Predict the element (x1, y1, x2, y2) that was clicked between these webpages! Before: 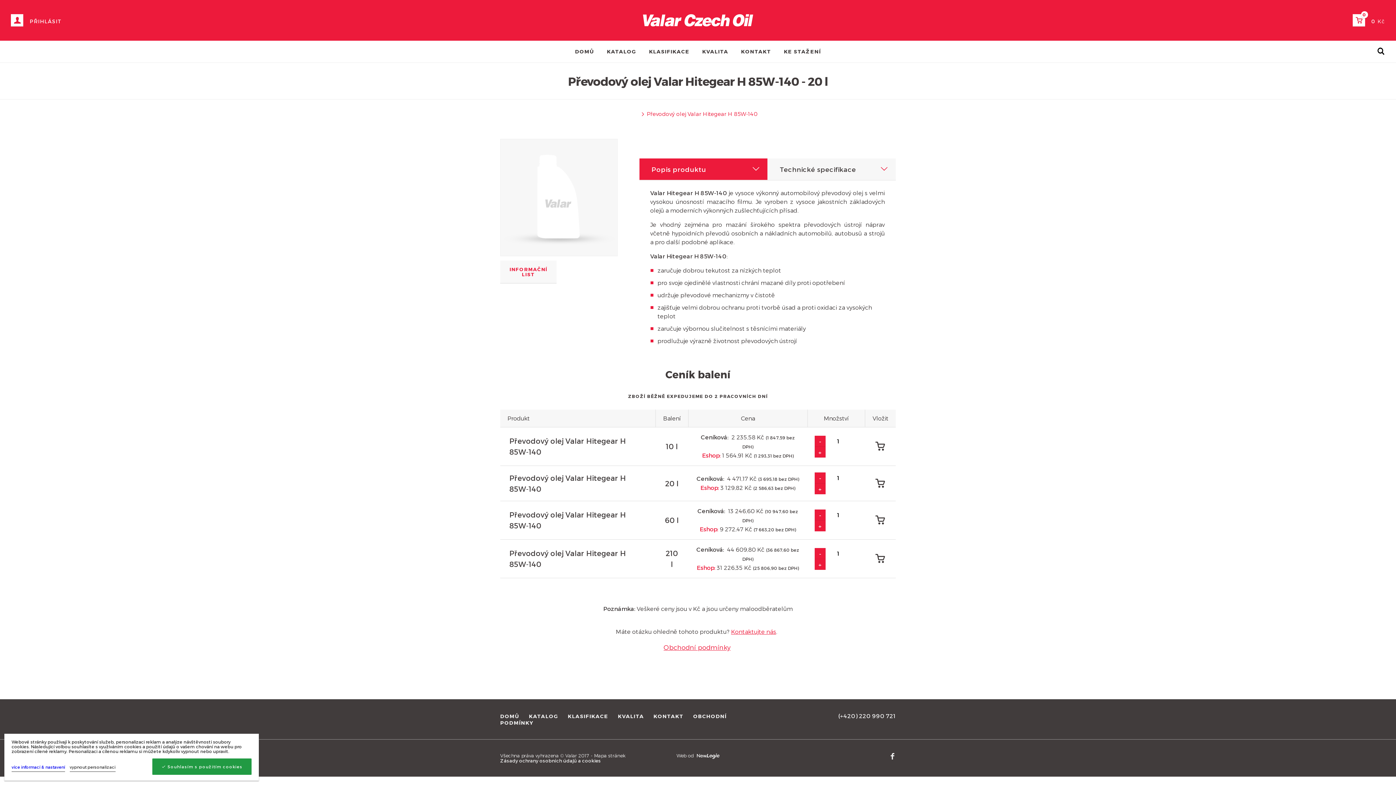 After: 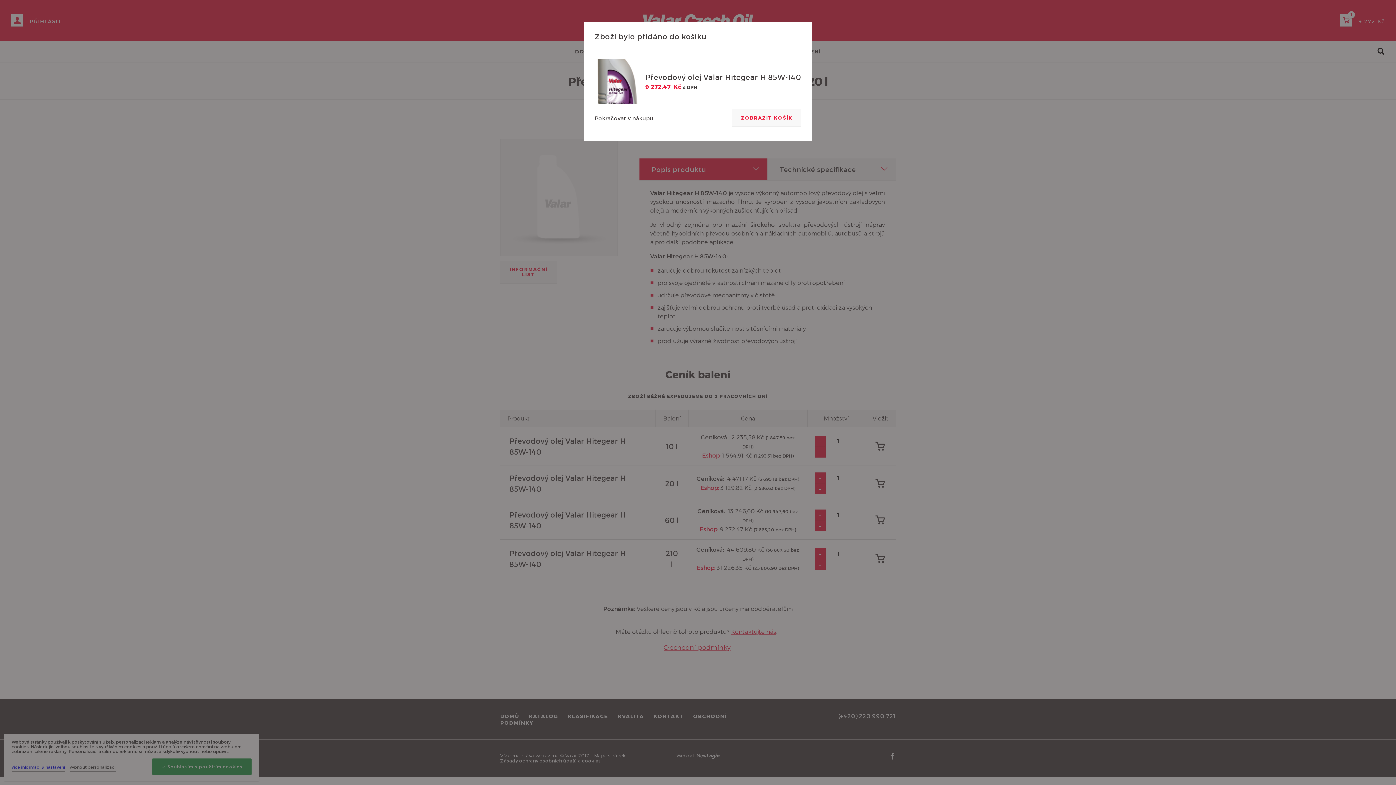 Action: bbox: (872, 515, 888, 525)